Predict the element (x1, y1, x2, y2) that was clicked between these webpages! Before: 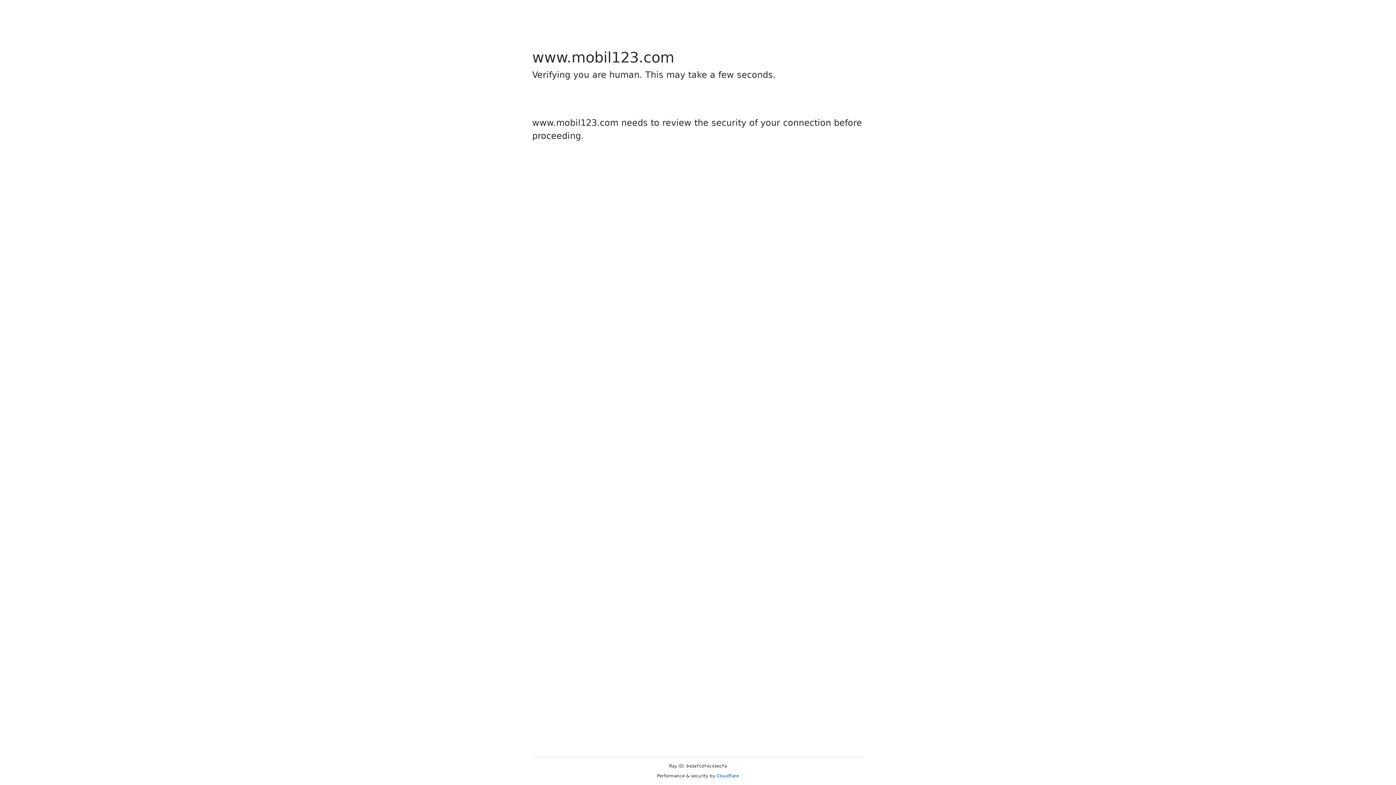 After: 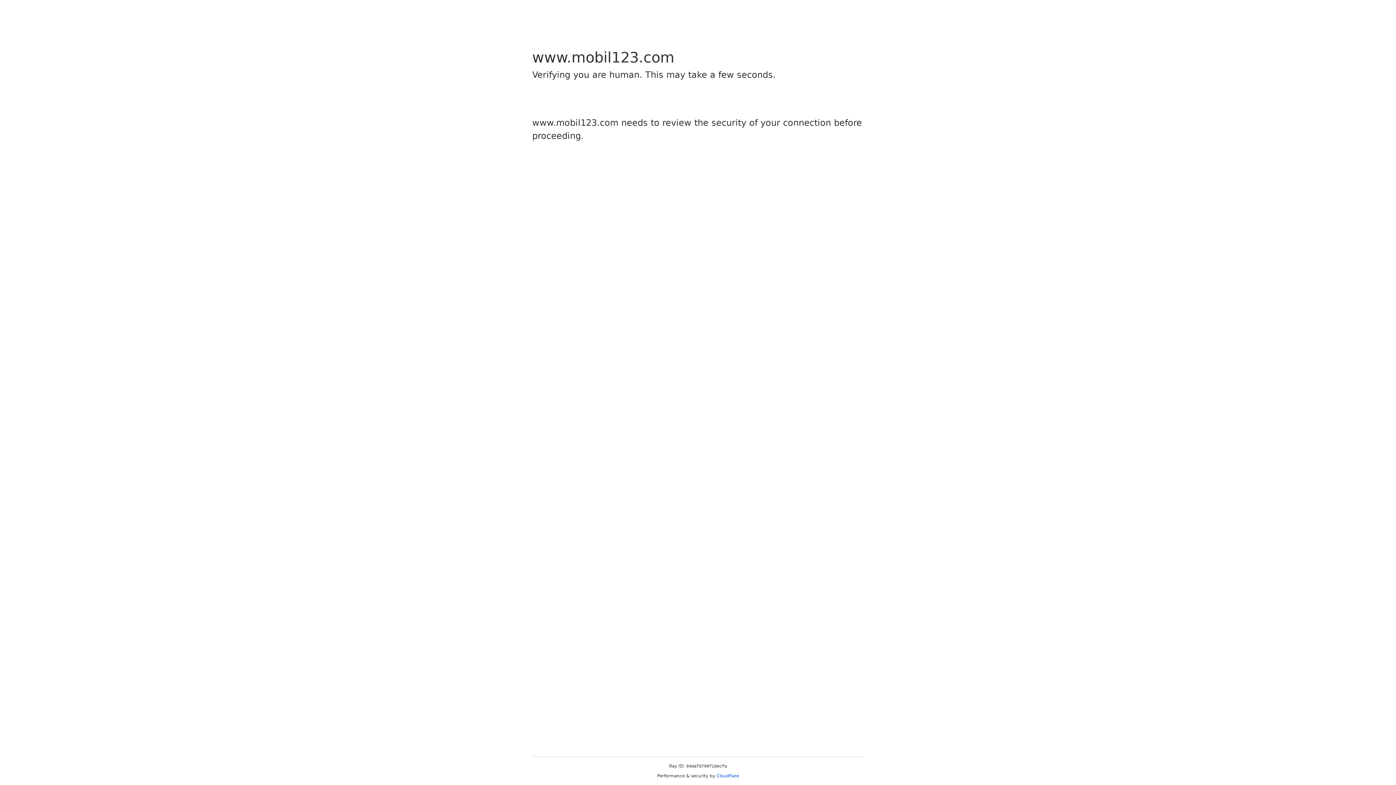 Action: label: Cloudflare bbox: (716, 773, 739, 778)